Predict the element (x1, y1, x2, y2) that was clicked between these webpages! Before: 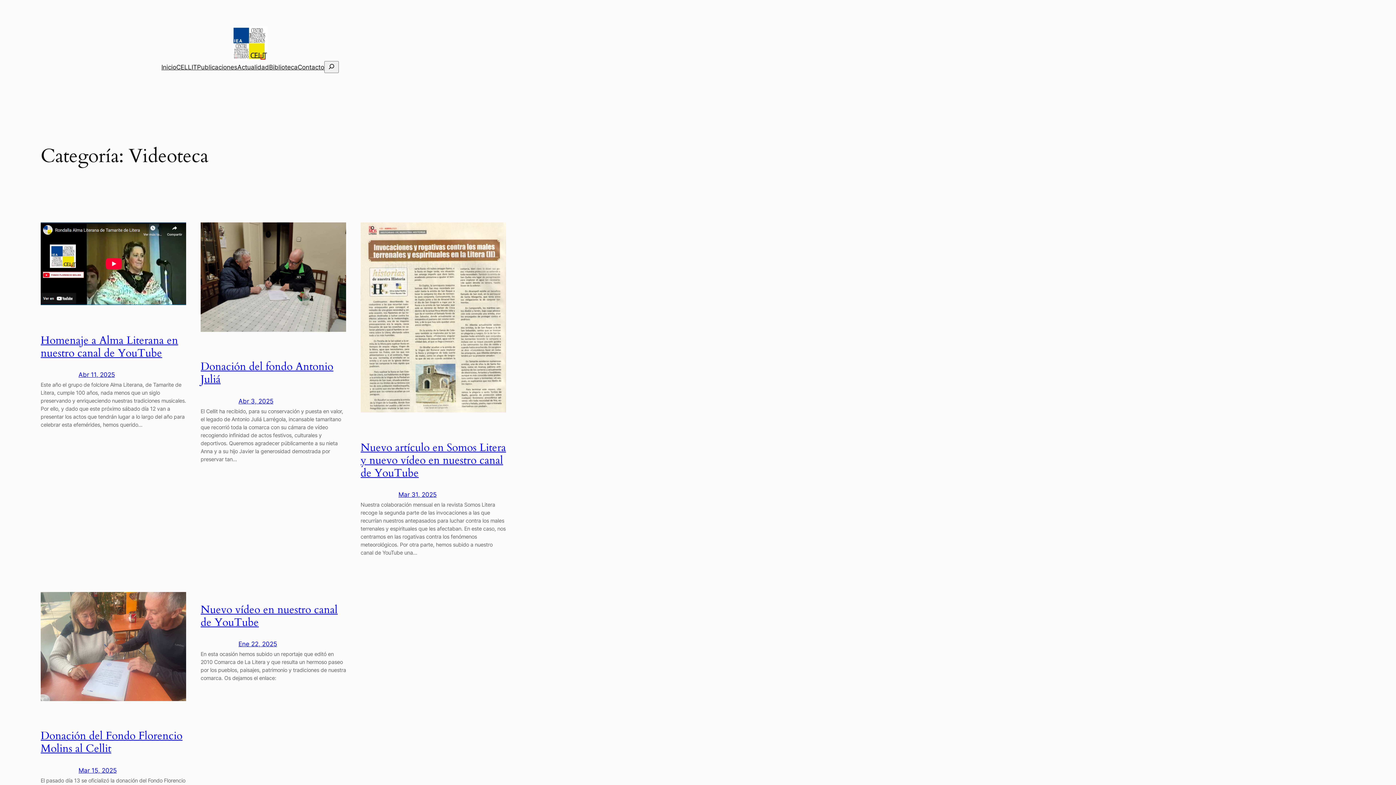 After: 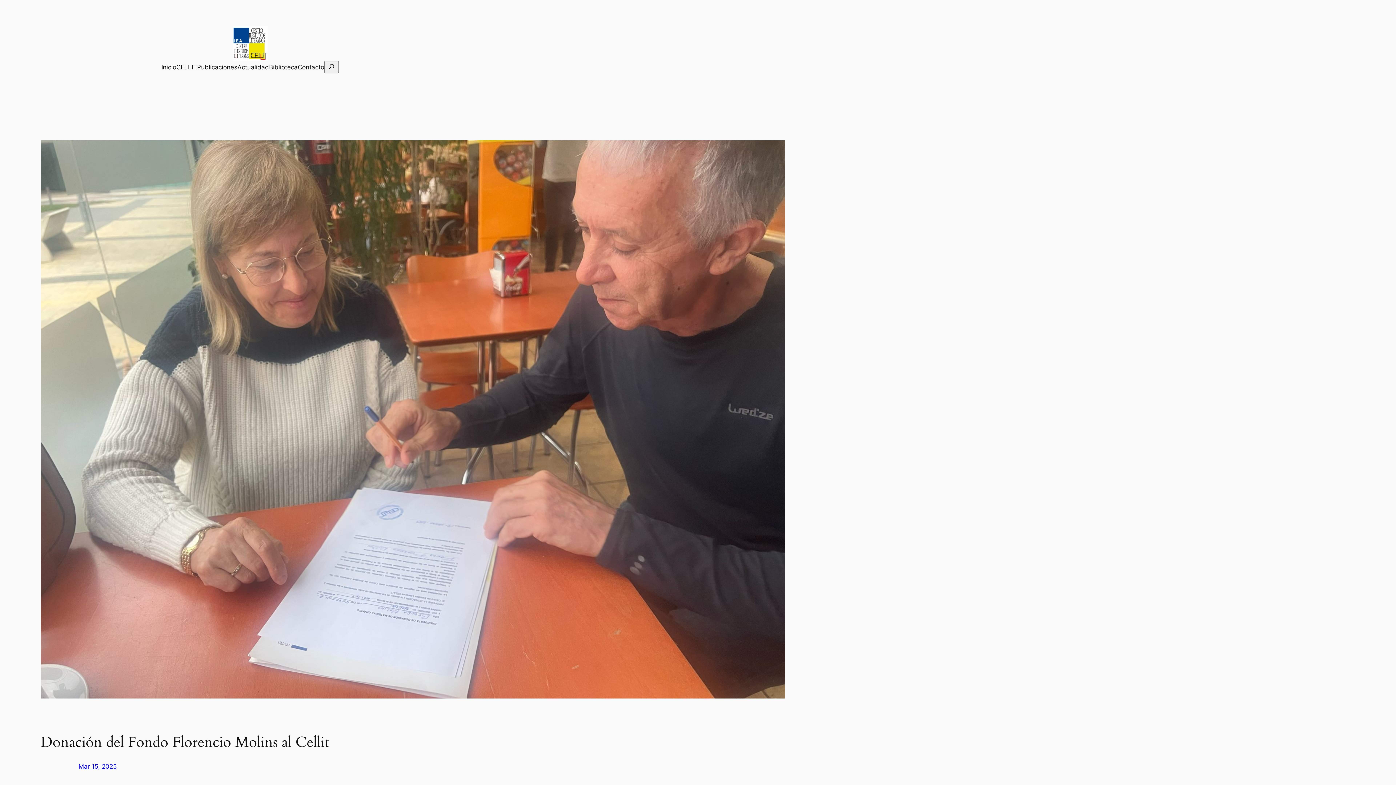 Action: label: Mar 15, 2025 bbox: (78, 767, 116, 774)